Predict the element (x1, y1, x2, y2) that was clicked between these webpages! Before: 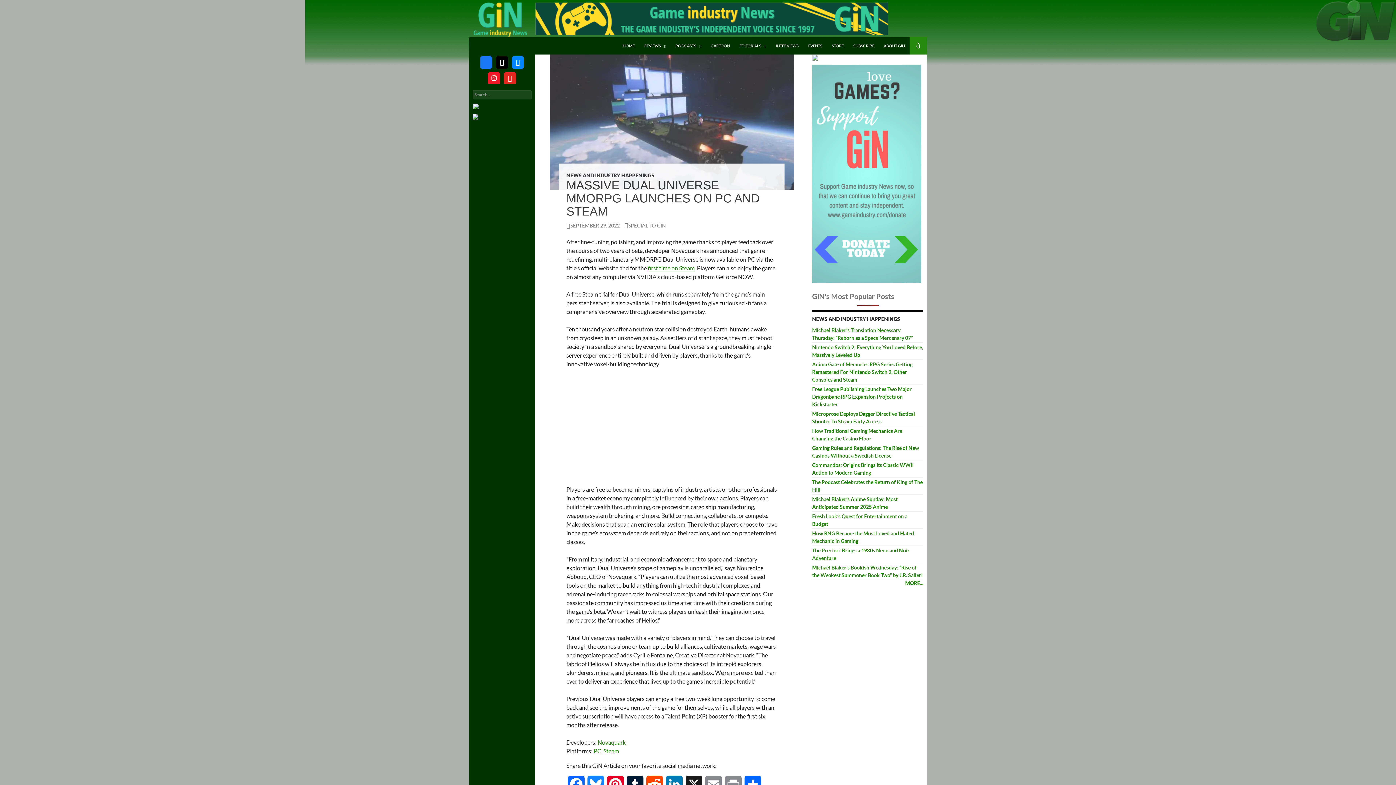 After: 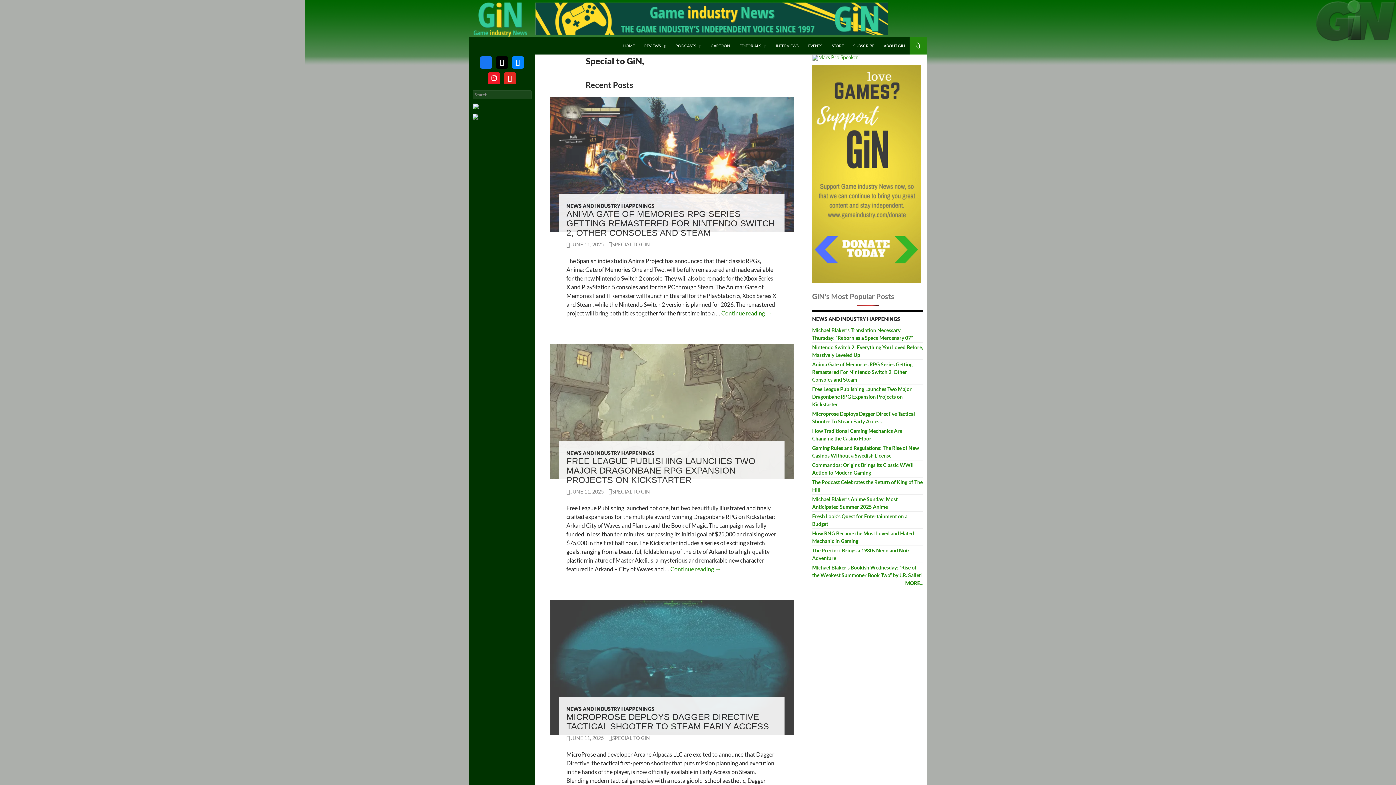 Action: label: SPECIAL TO GIN bbox: (624, 222, 666, 228)